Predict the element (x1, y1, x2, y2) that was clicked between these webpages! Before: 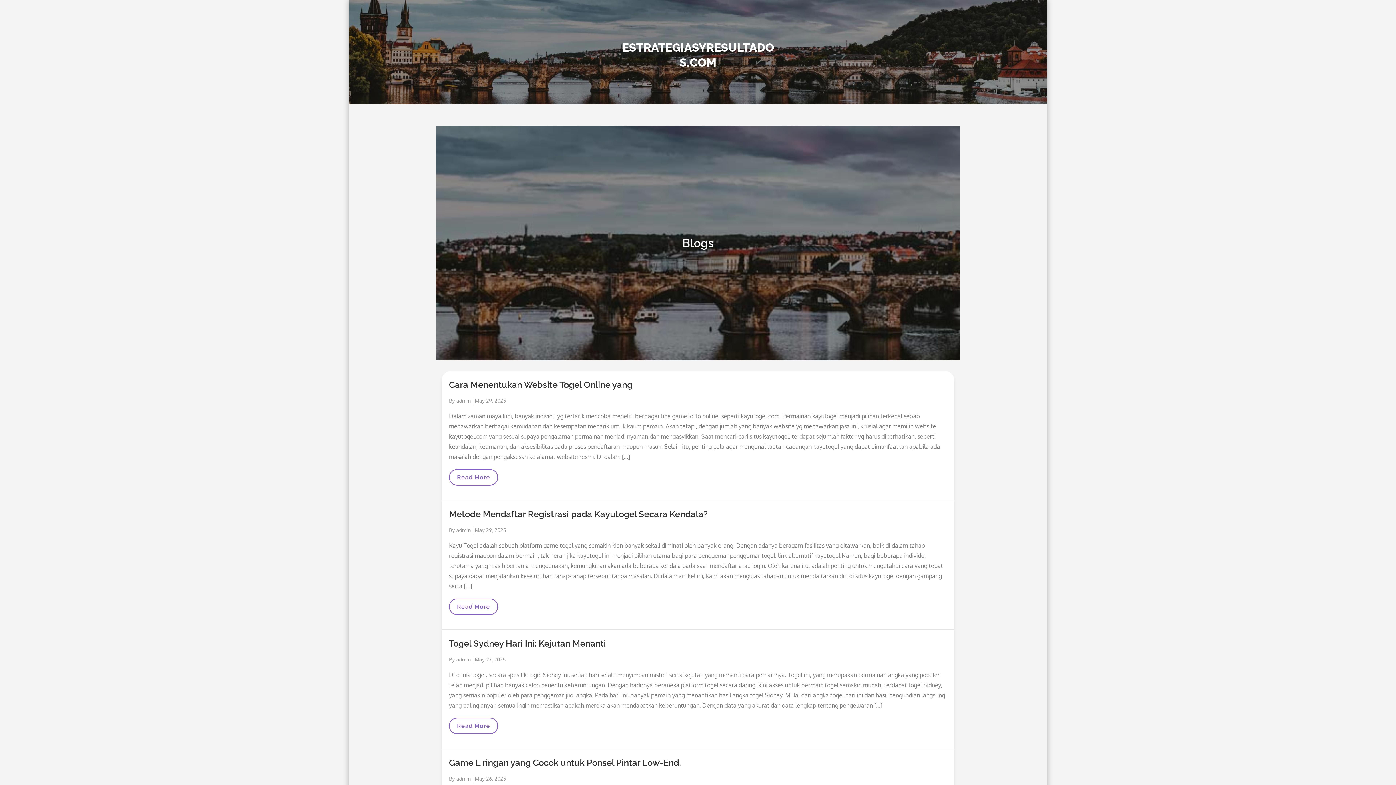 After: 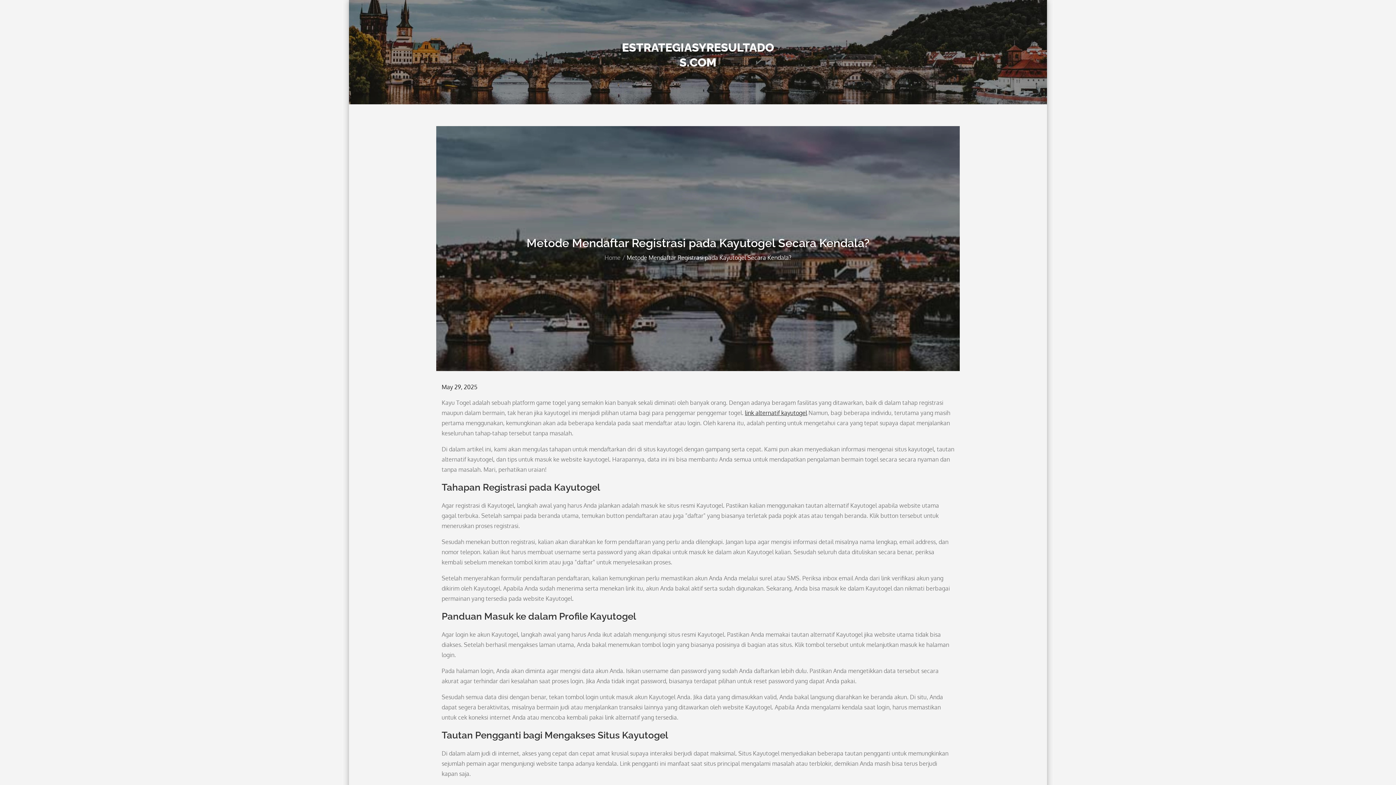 Action: bbox: (449, 598, 498, 615) label: Metode Mendaftar Registrasi Pada Kayutogel Secara Kendala?
Read More